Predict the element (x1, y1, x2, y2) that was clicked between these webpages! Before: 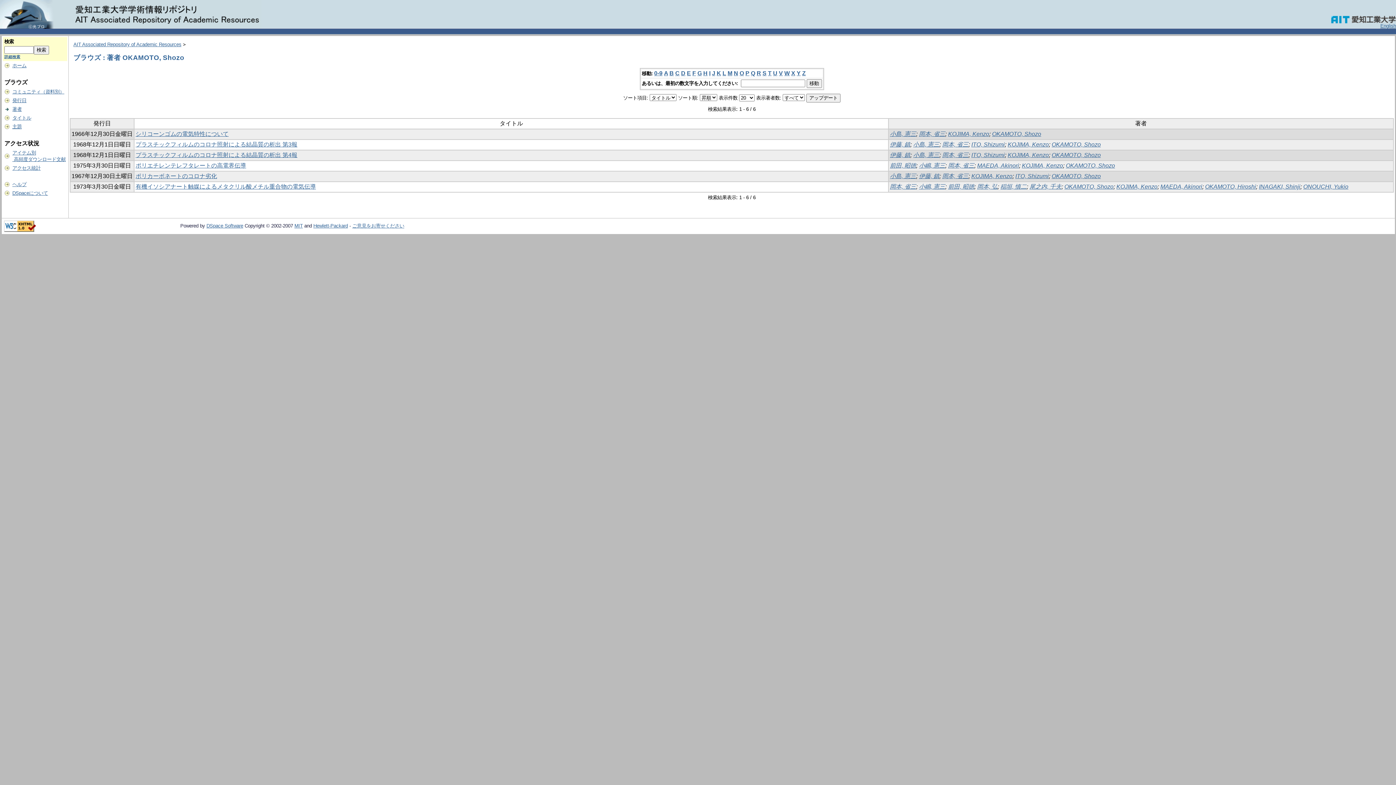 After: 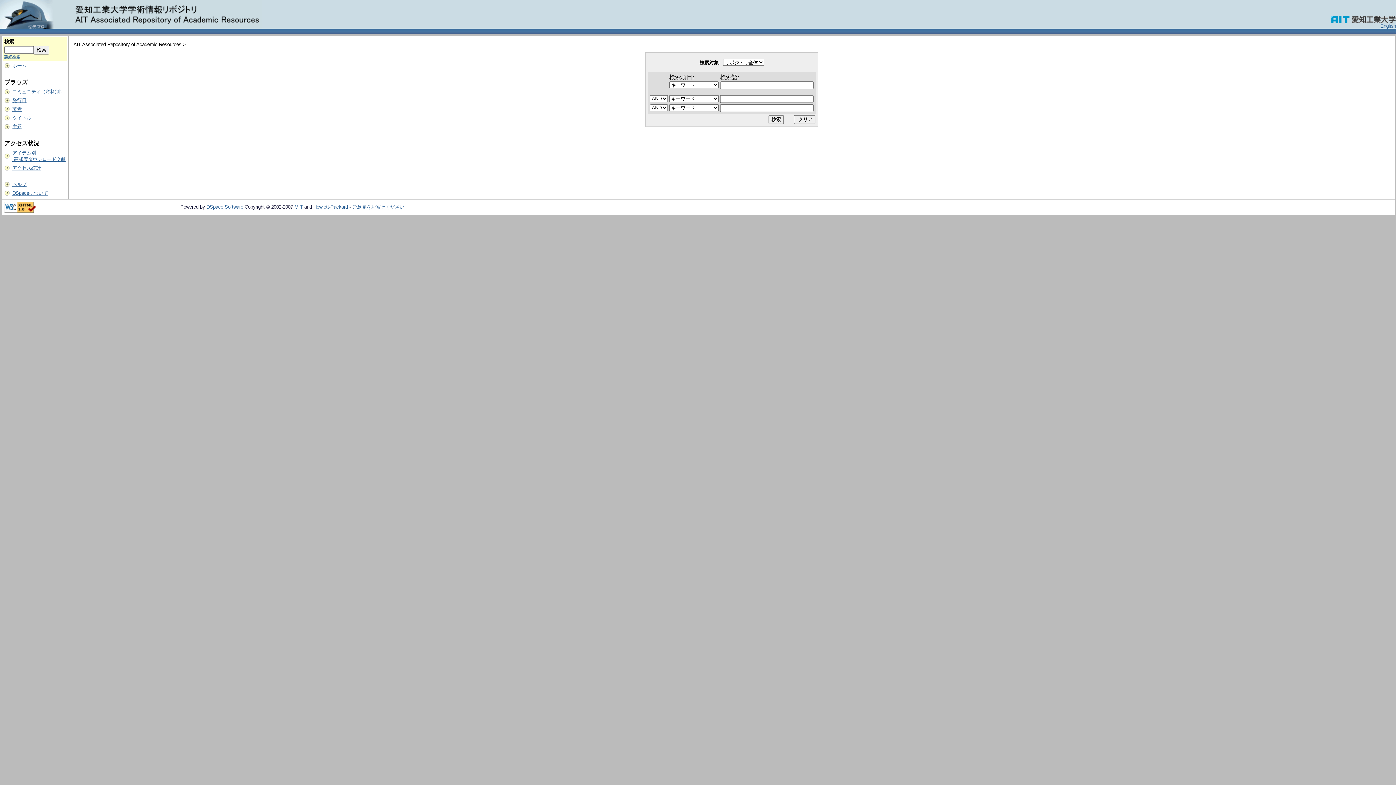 Action: bbox: (4, 54, 20, 58) label: 詳細検索